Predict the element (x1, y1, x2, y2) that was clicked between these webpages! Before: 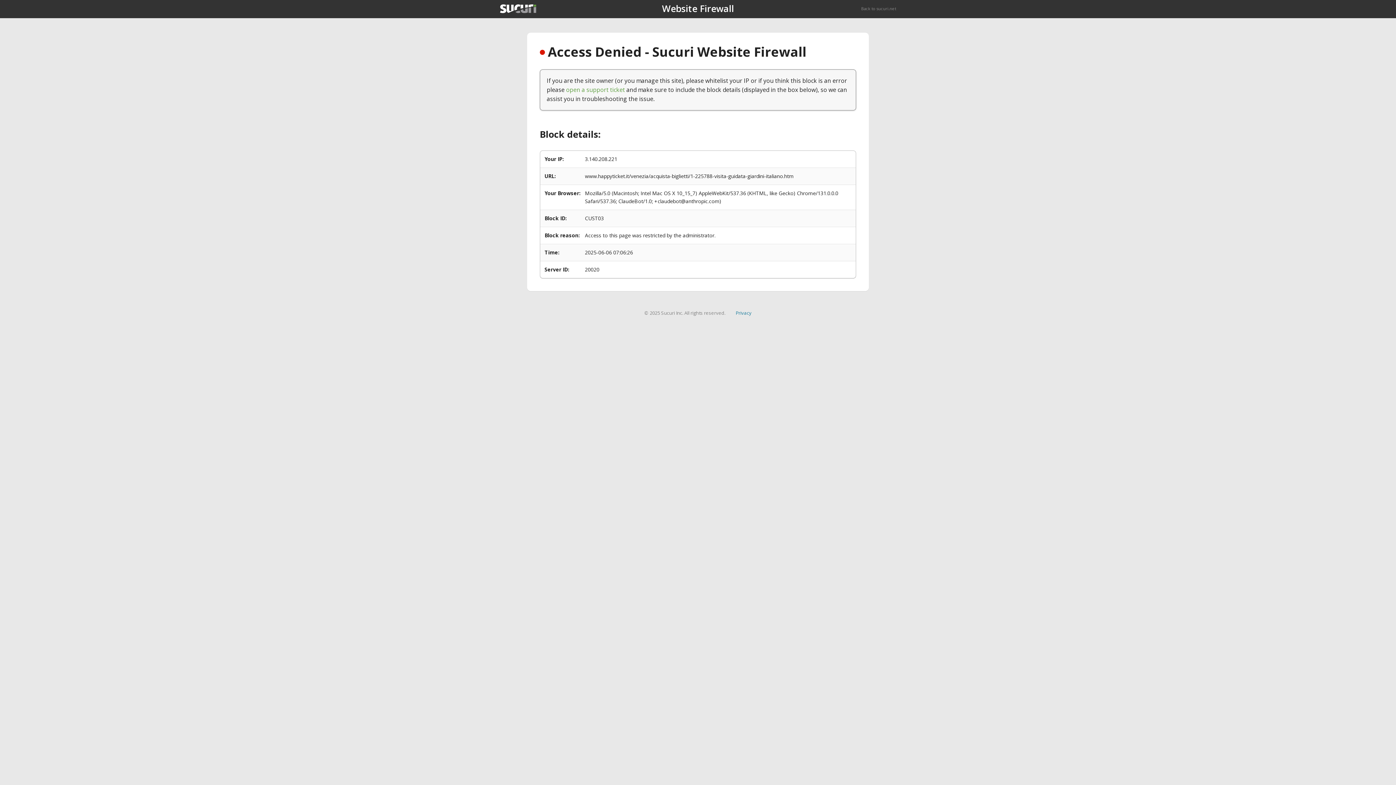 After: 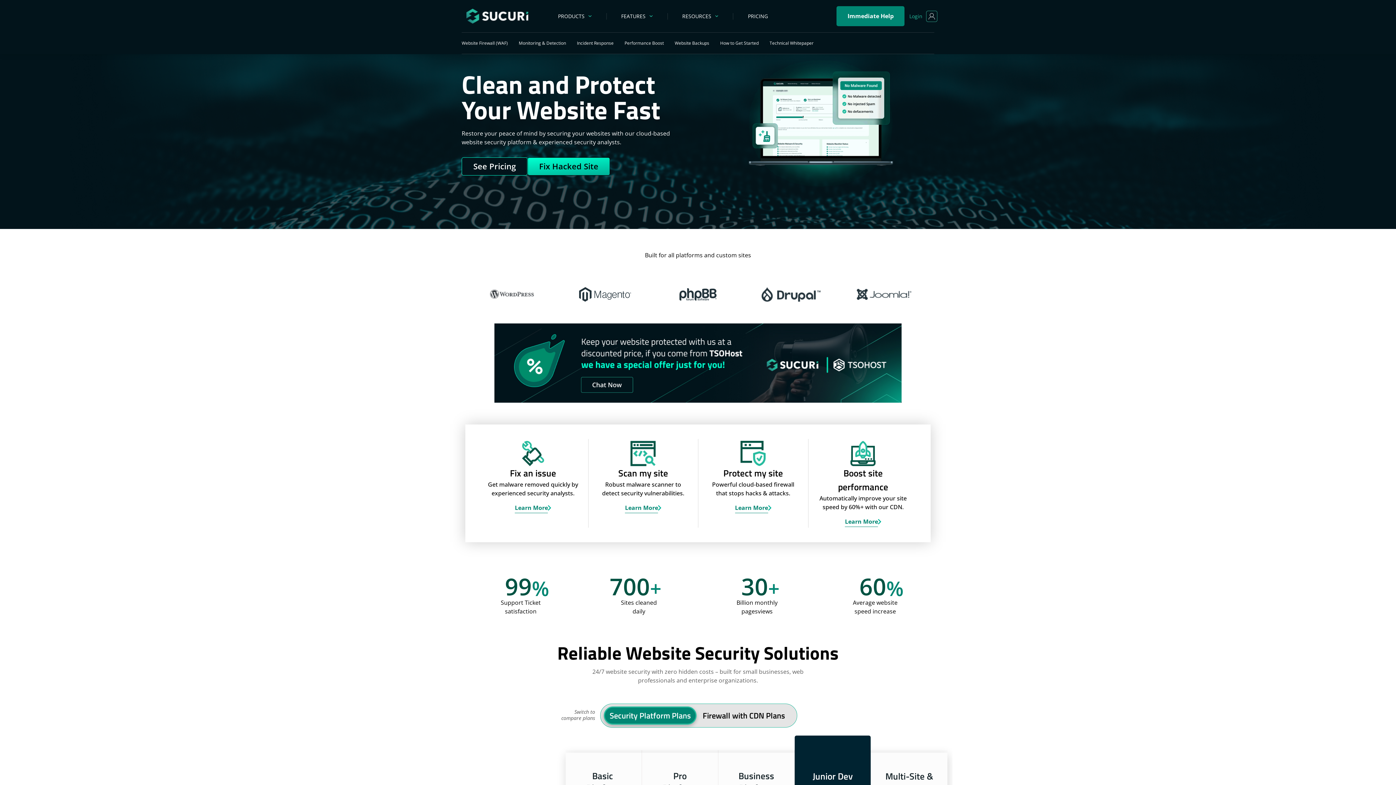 Action: bbox: (861, 5, 896, 11) label: Back to sucuri.net